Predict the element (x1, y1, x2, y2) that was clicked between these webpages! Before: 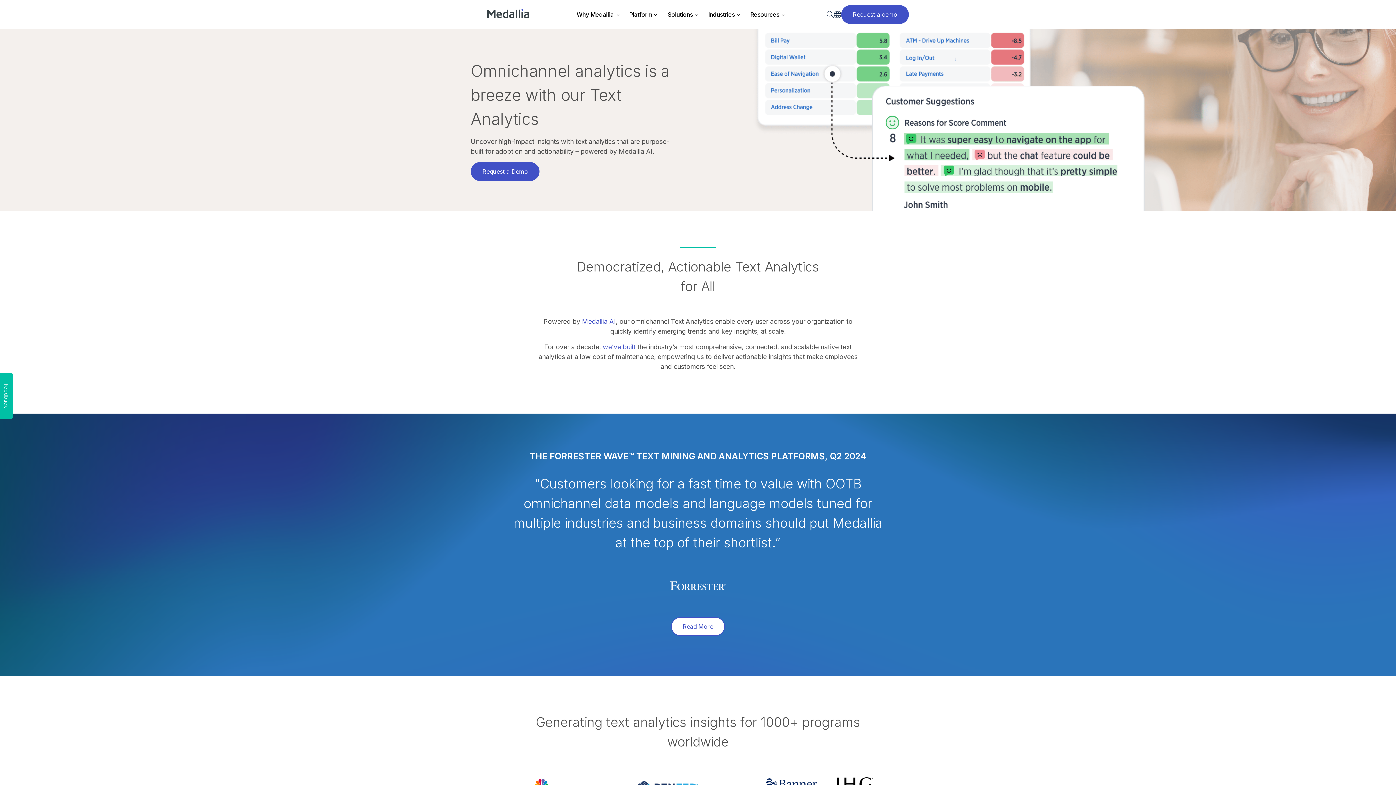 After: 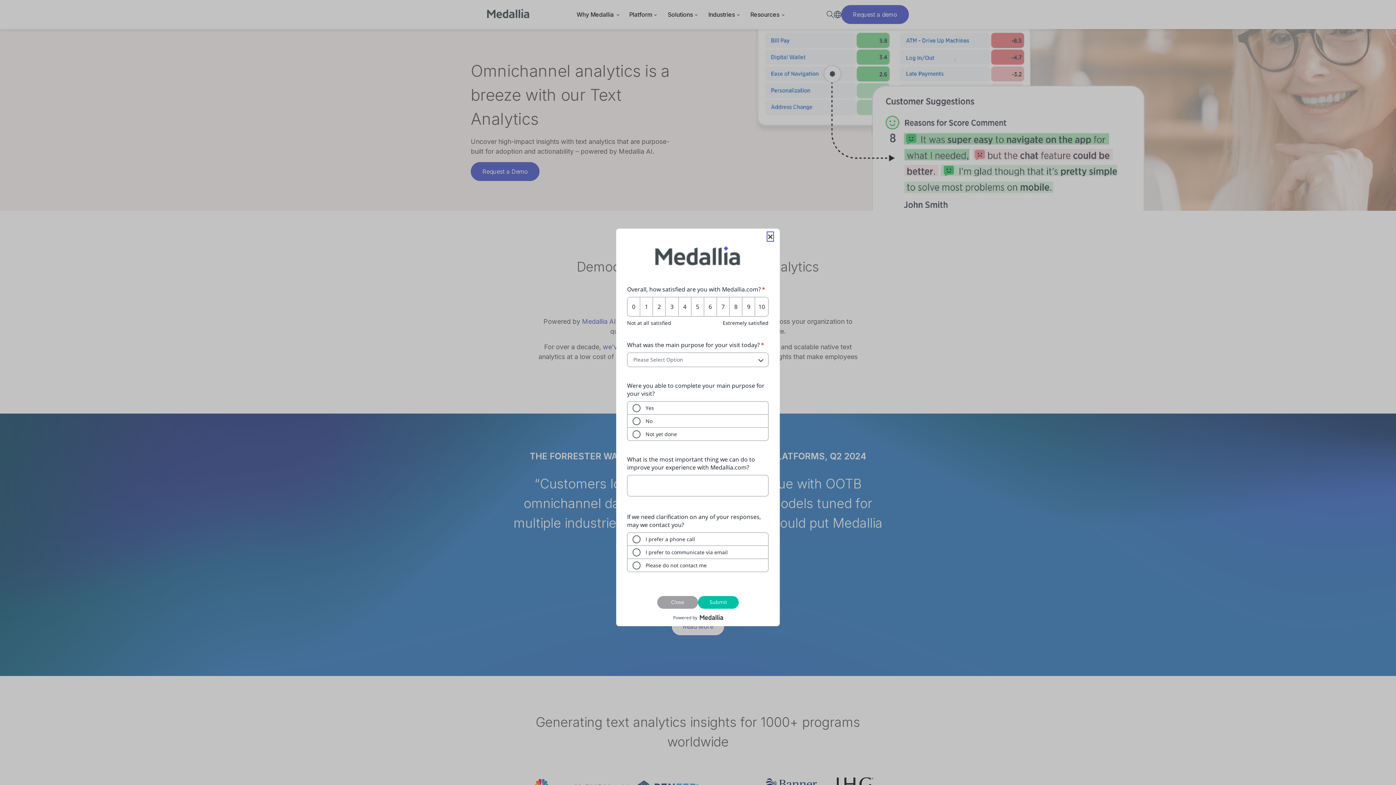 Action: bbox: (0, 373, 12, 418) label: Feedback